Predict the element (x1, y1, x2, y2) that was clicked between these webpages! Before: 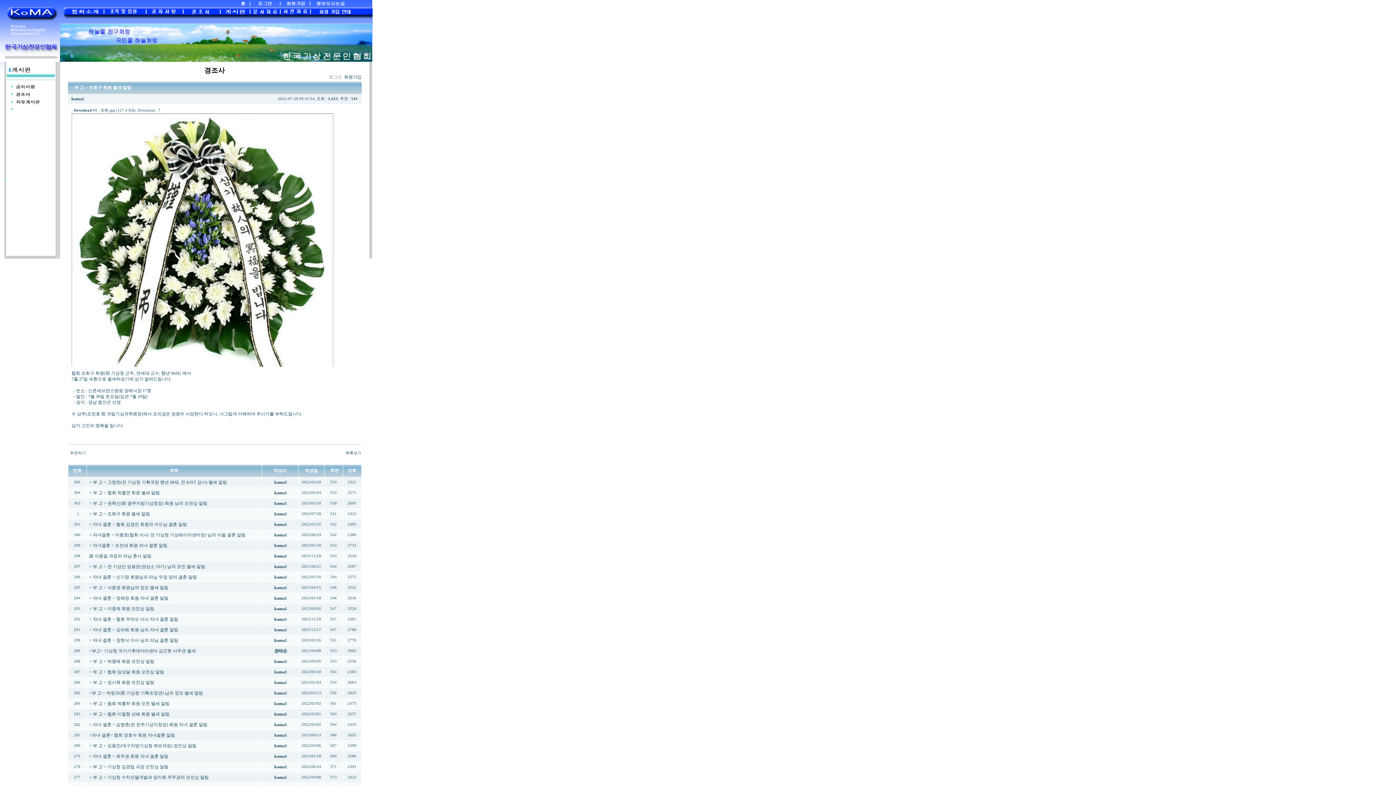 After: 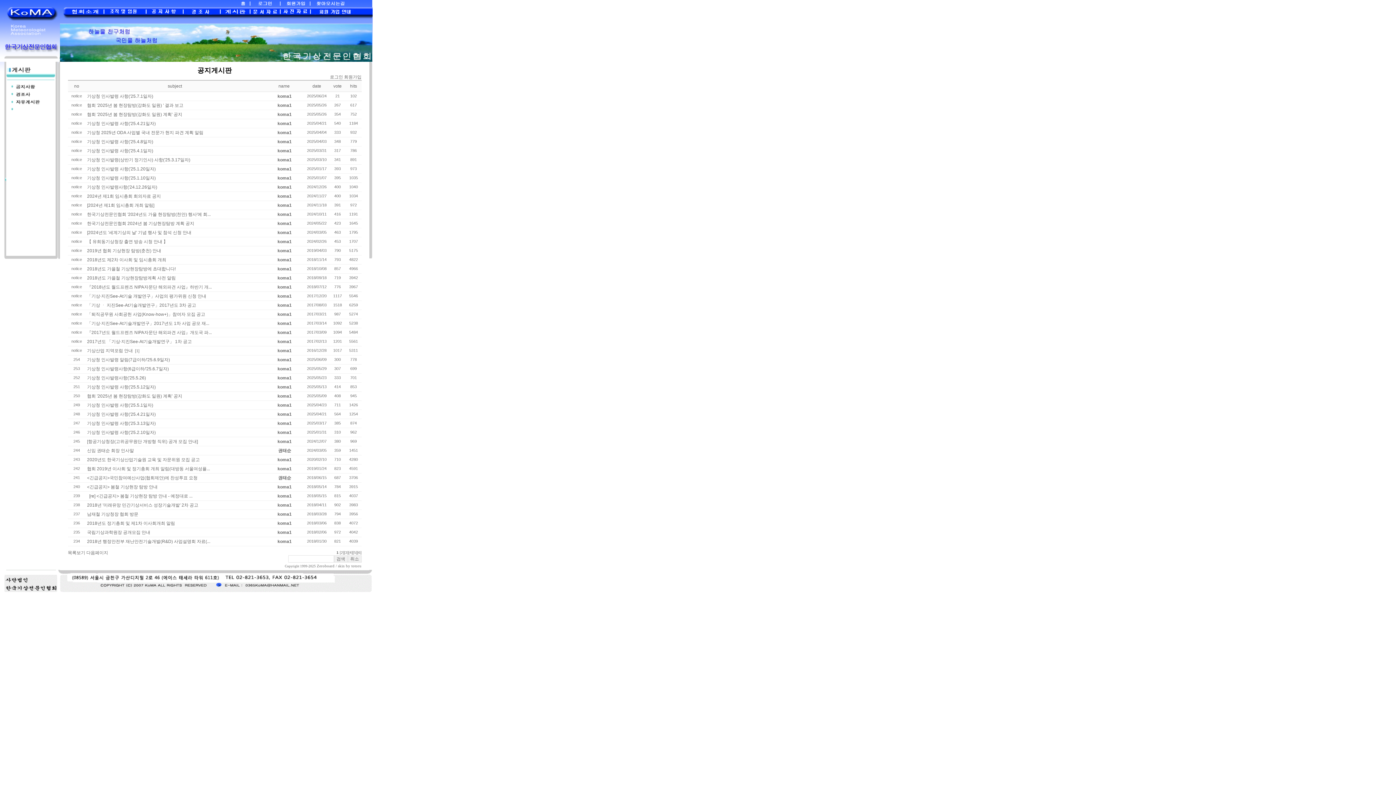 Action: bbox: (145, 12, 183, 17)